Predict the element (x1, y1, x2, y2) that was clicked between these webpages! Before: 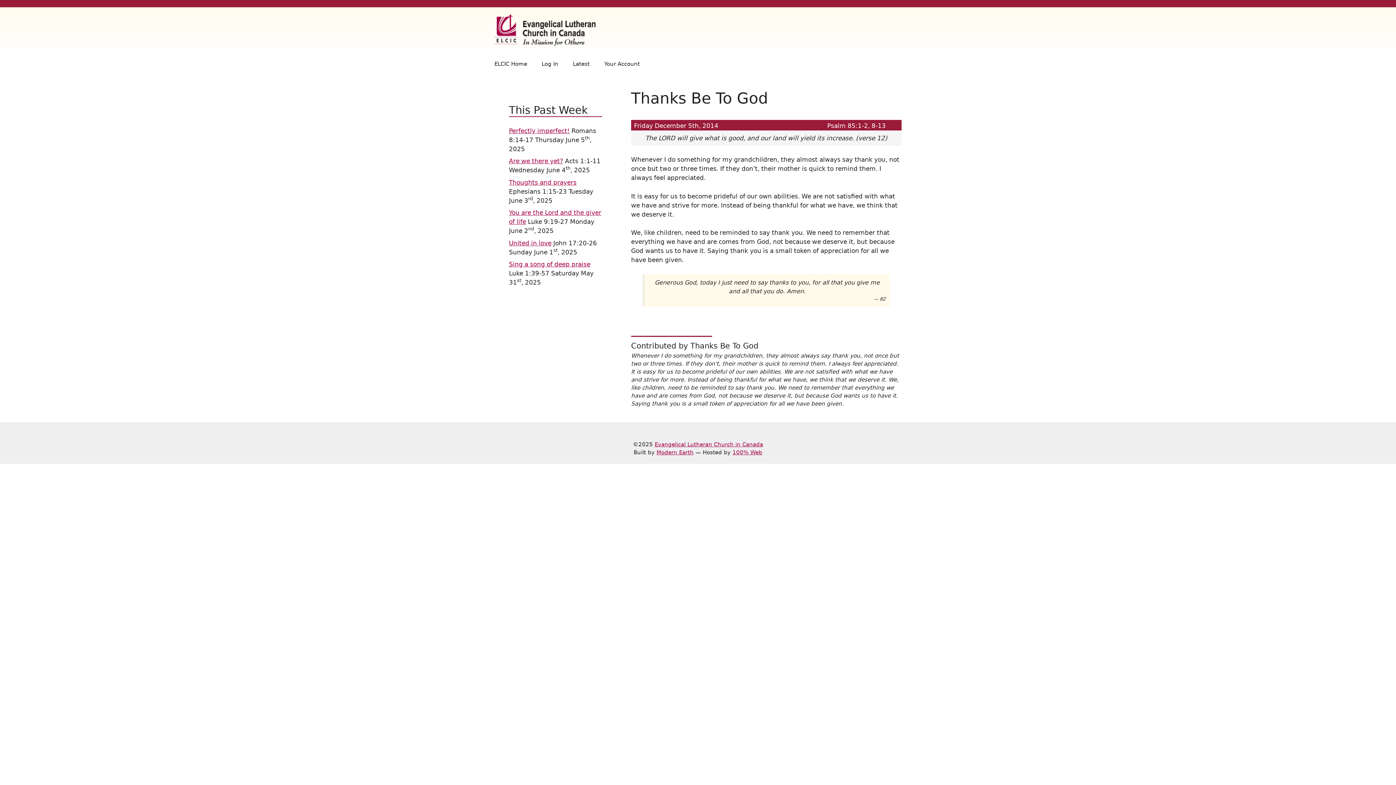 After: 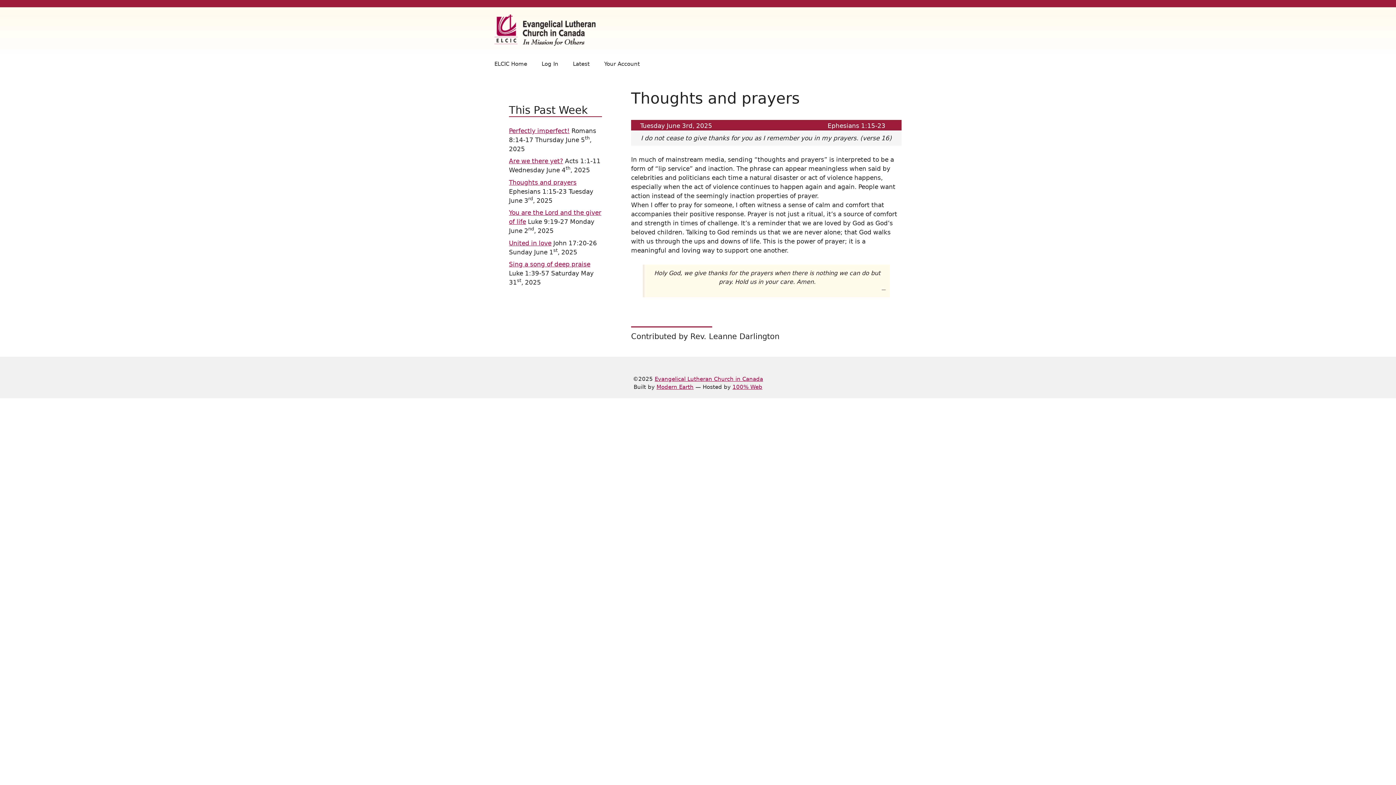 Action: label: Thoughts and prayers bbox: (509, 178, 576, 186)